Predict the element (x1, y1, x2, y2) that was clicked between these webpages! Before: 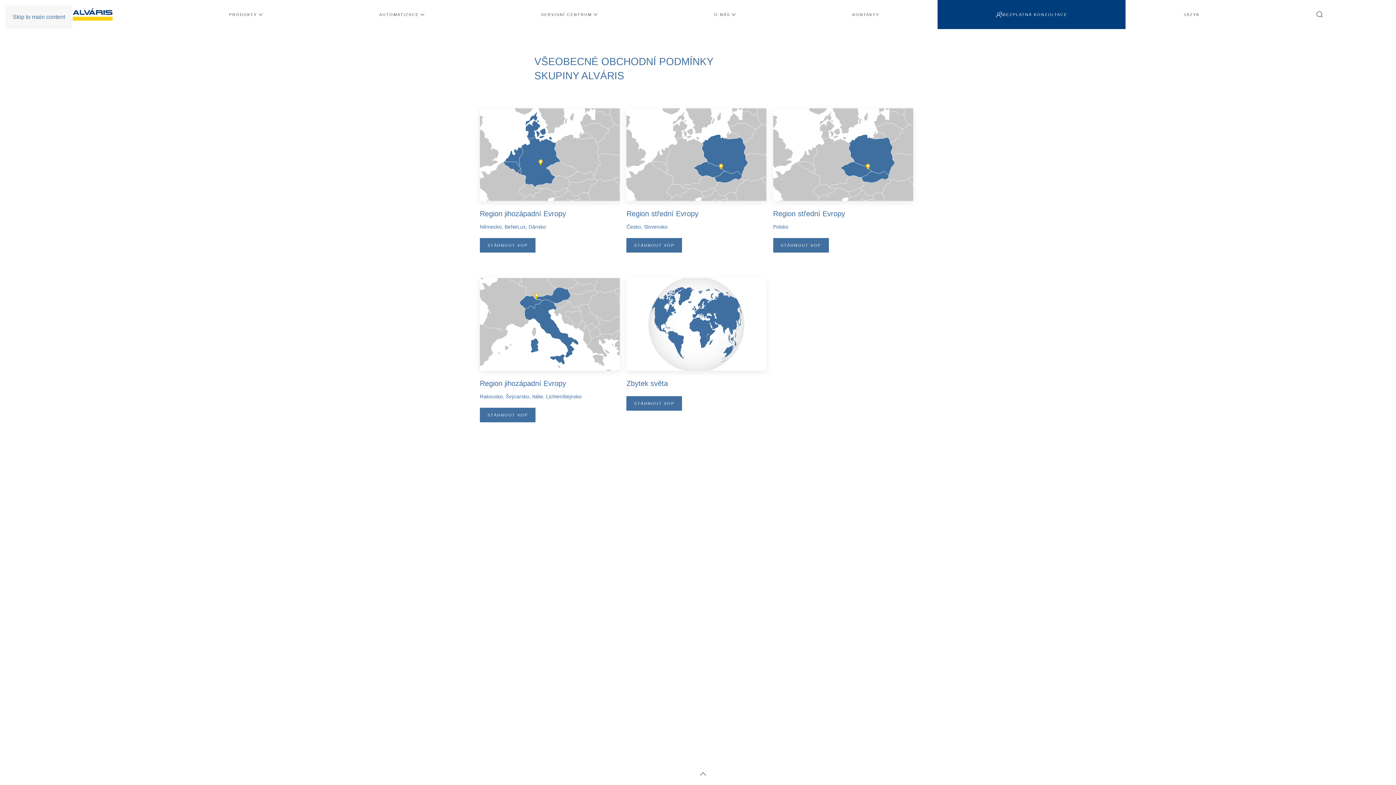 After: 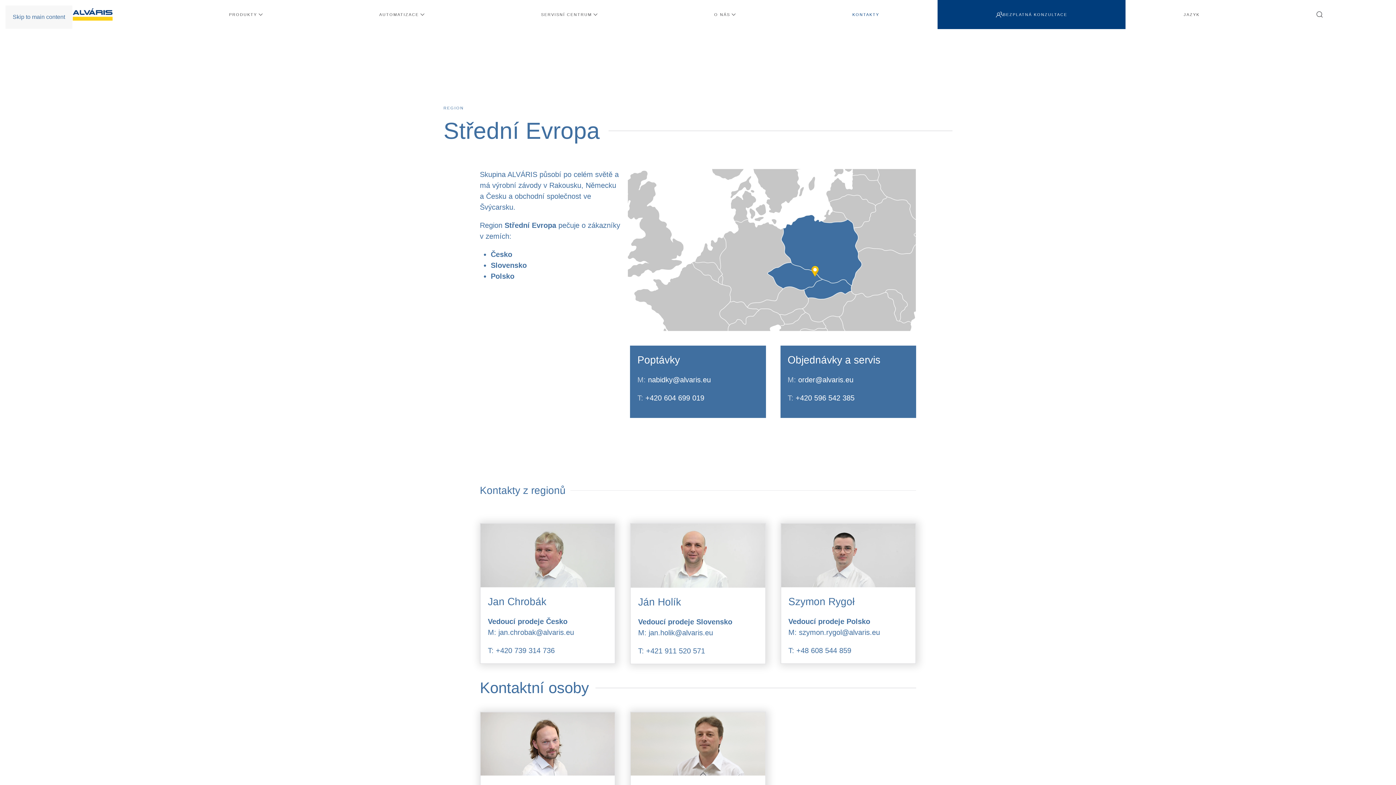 Action: bbox: (794, 0, 937, 29) label: KONTAKTY